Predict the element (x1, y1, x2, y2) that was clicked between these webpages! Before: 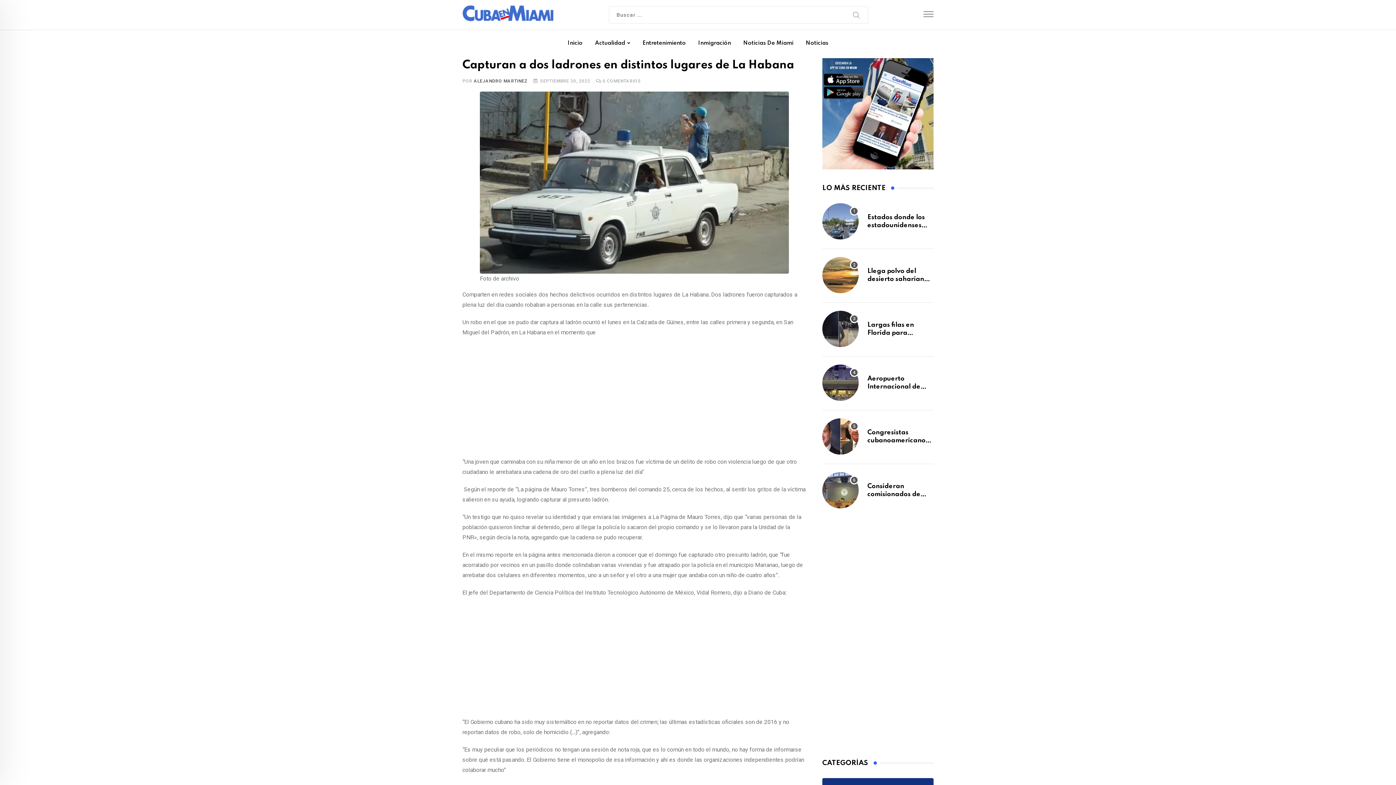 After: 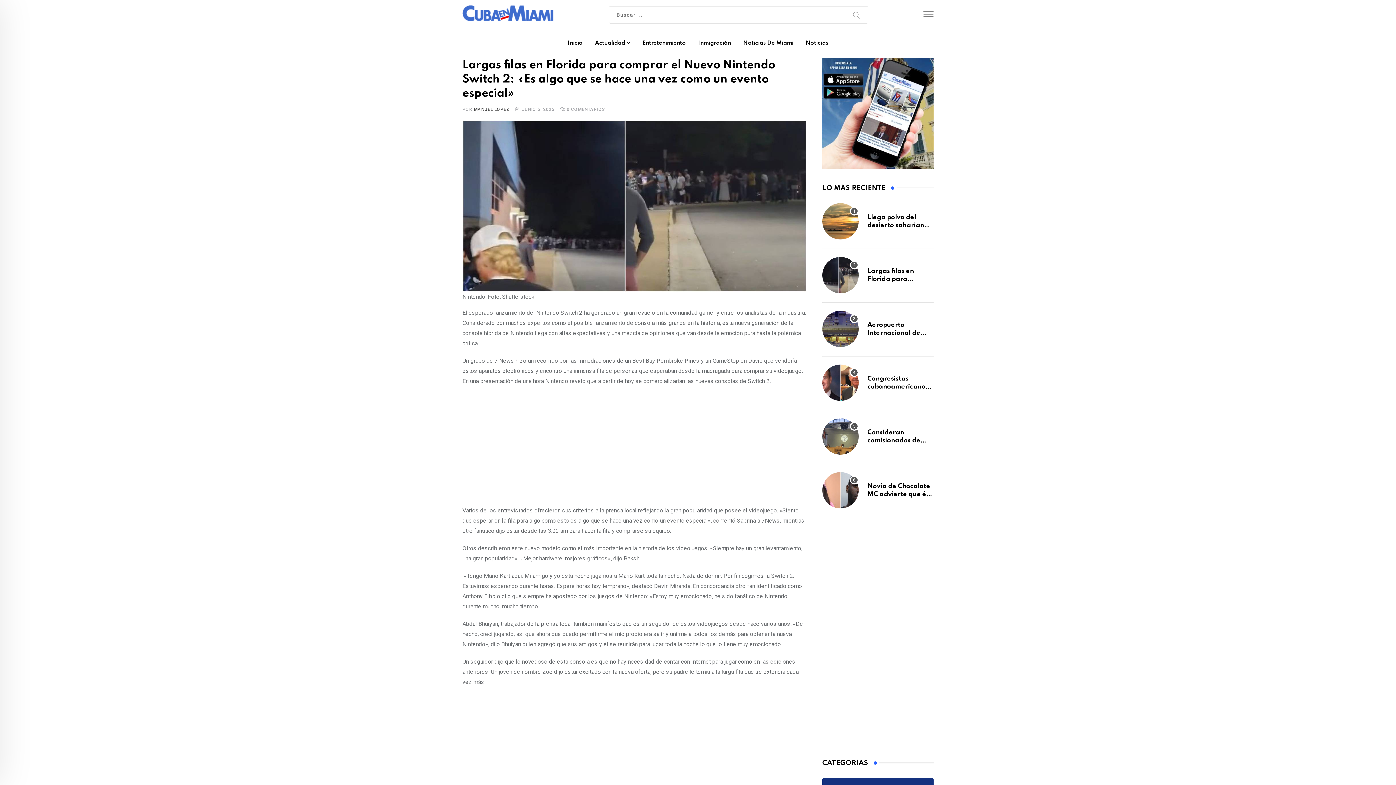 Action: bbox: (822, 311, 858, 347)